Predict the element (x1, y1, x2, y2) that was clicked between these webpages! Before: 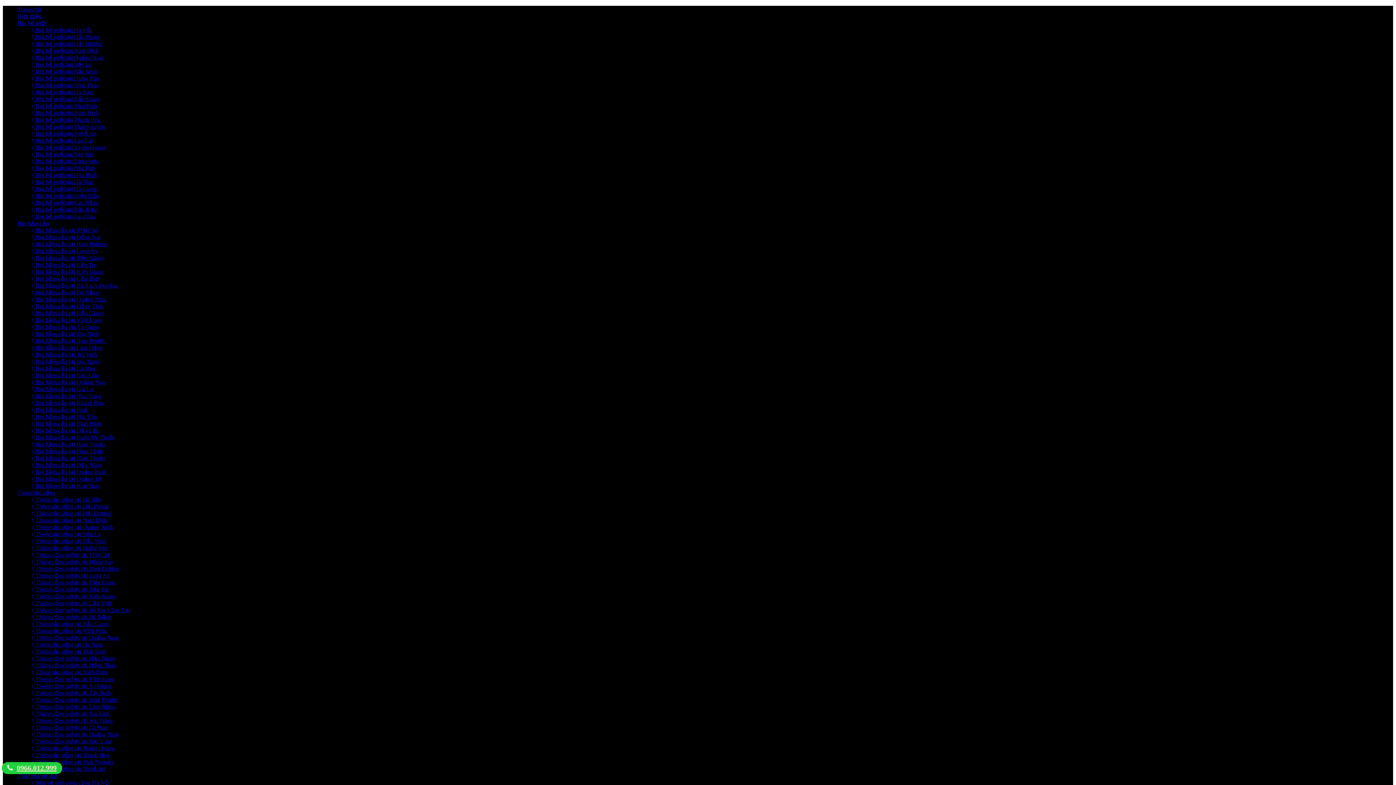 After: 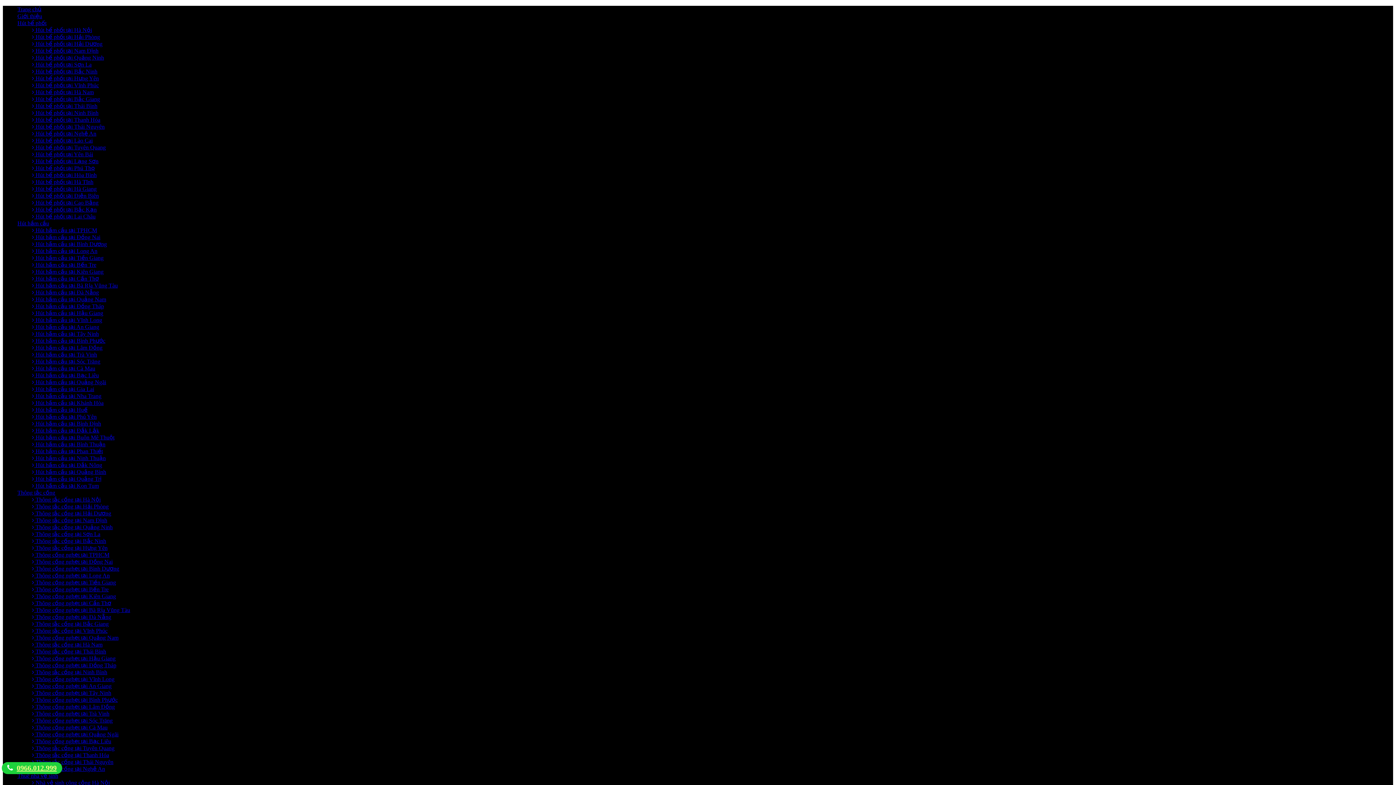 Action: bbox: (32, 690, 111, 696) label:  Thông cống nghẹt tại Tây Ninh